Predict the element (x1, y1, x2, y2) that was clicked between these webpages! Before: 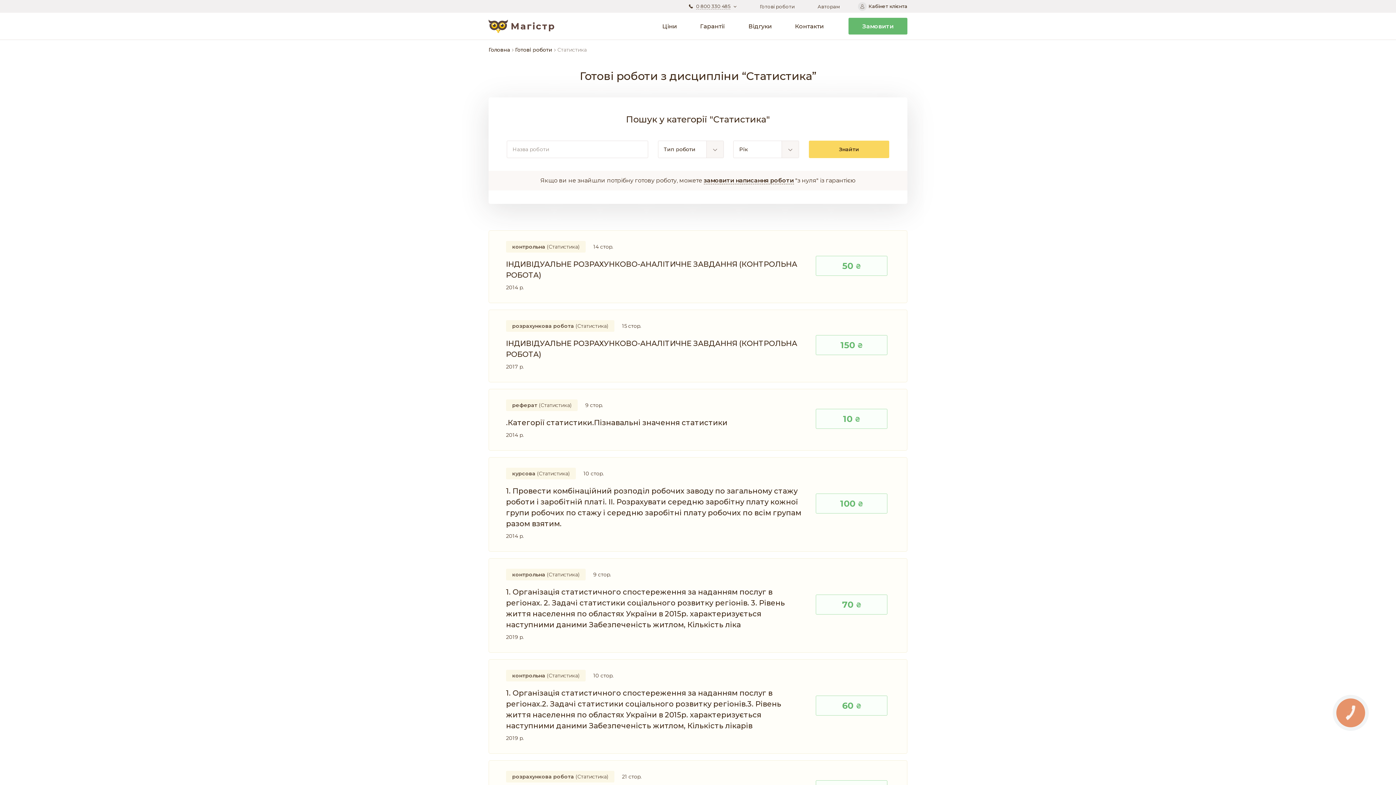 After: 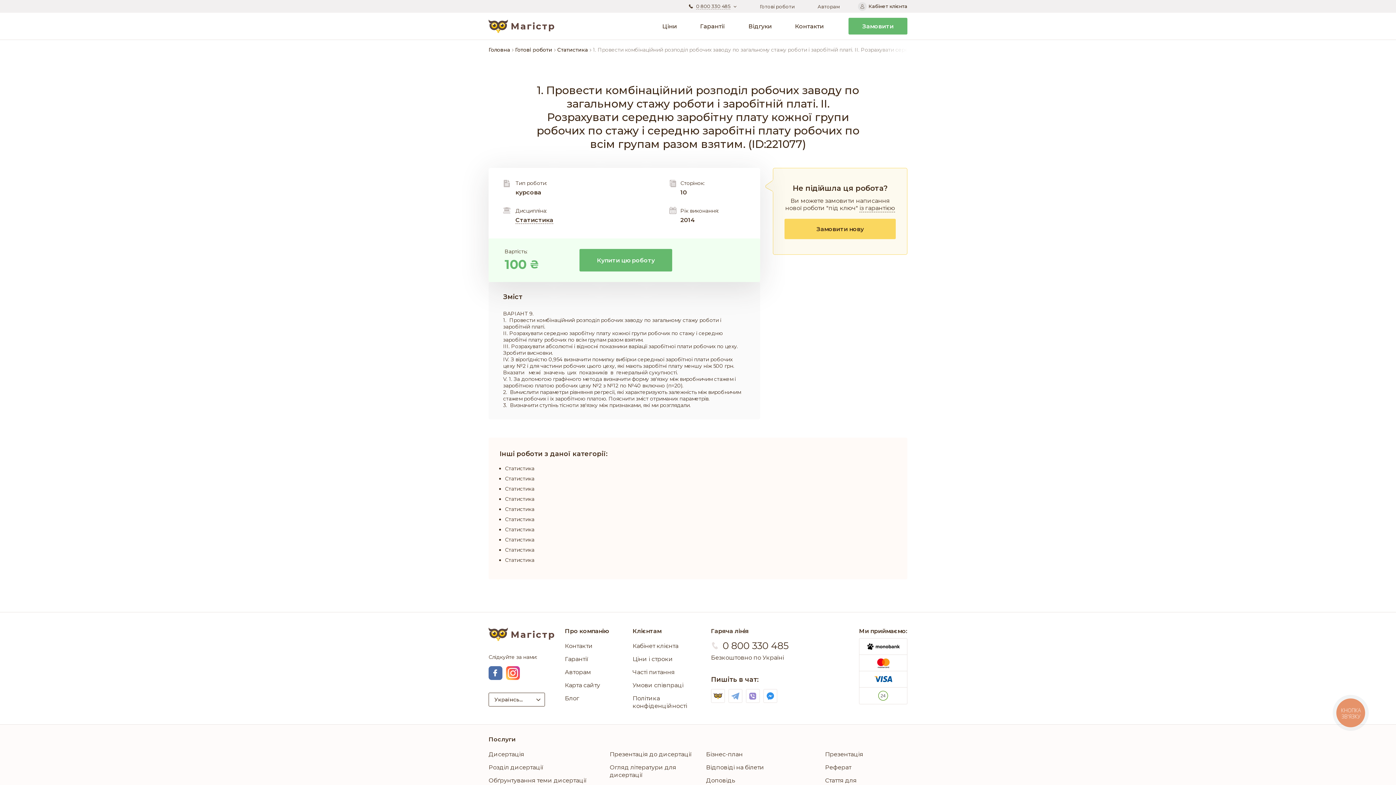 Action: bbox: (816, 493, 887, 513) label: 100 